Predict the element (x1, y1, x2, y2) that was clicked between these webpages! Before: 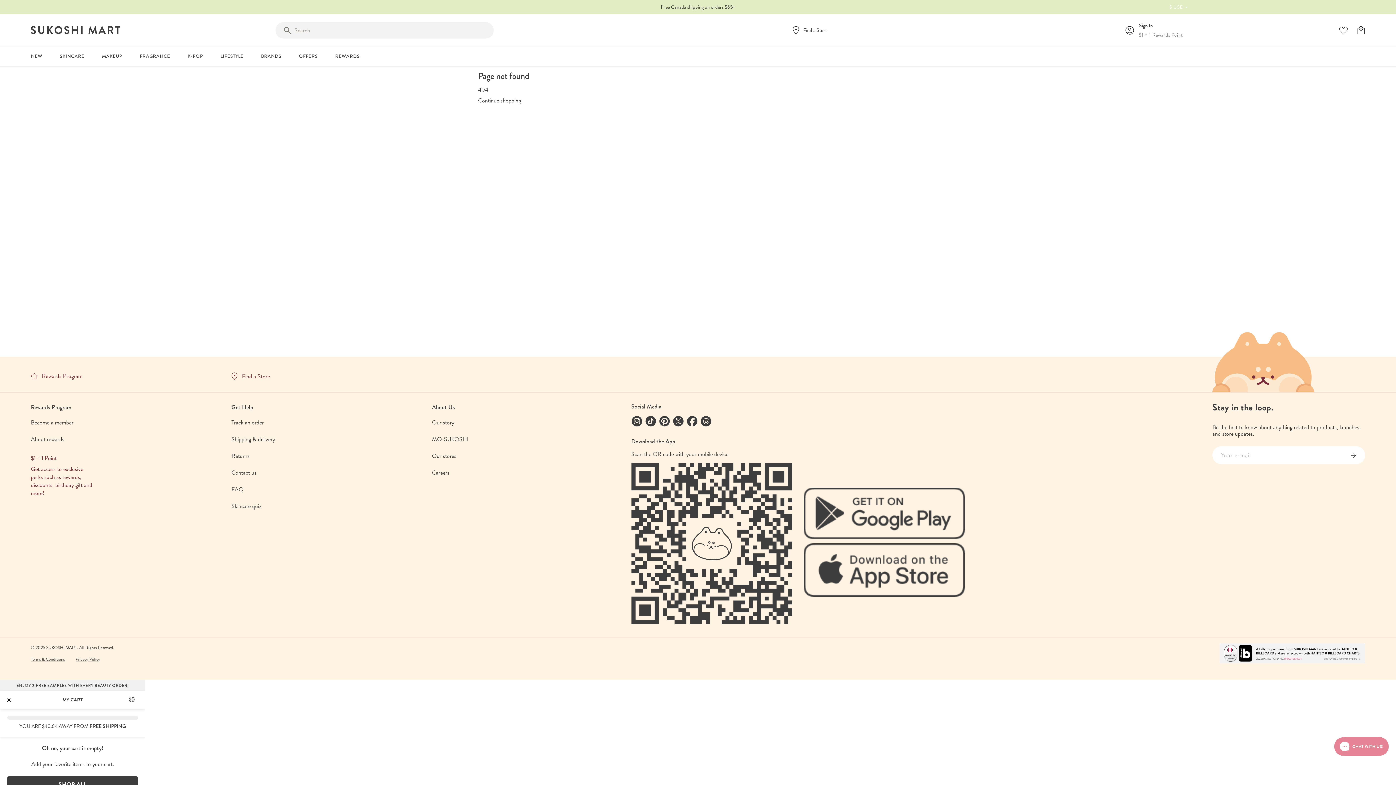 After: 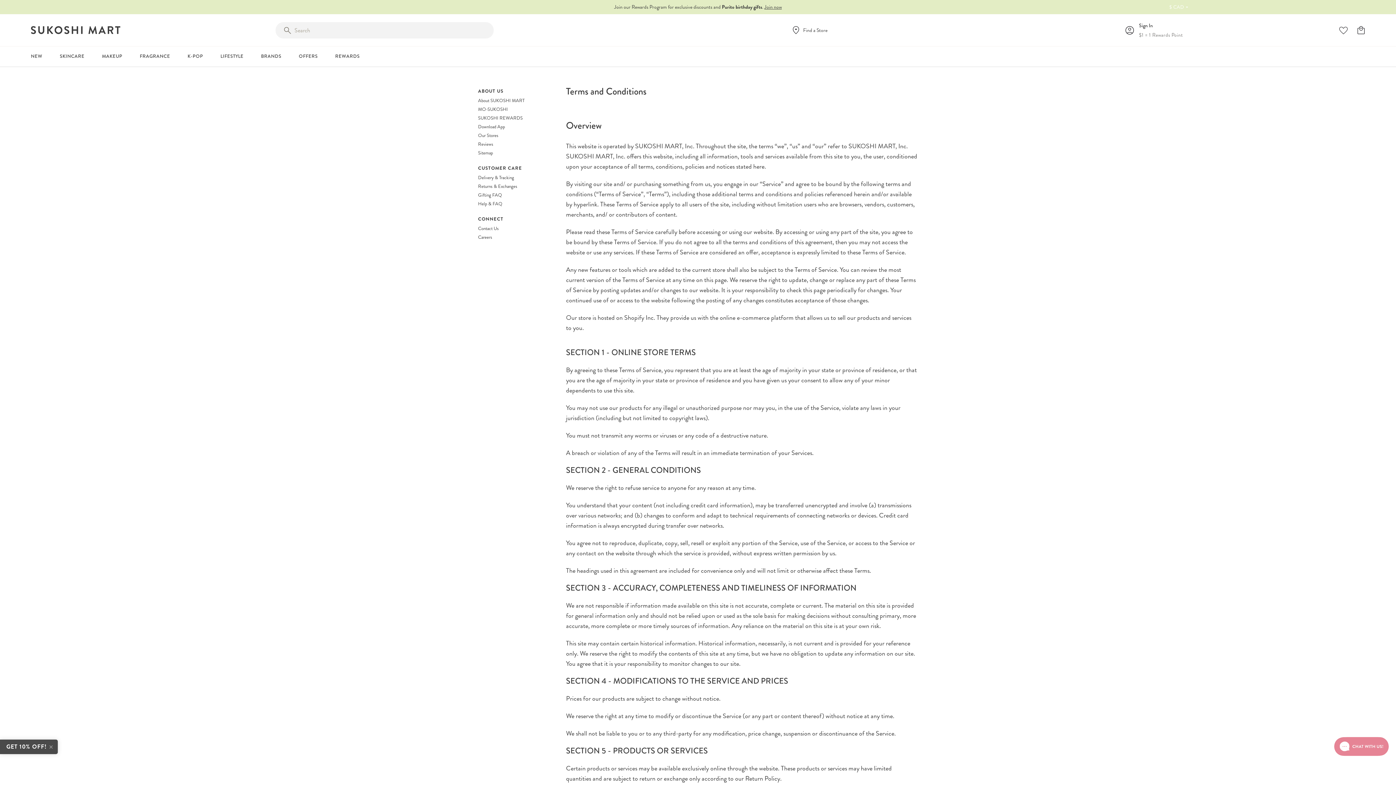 Action: label: Terms & Conditions bbox: (30, 655, 64, 663)